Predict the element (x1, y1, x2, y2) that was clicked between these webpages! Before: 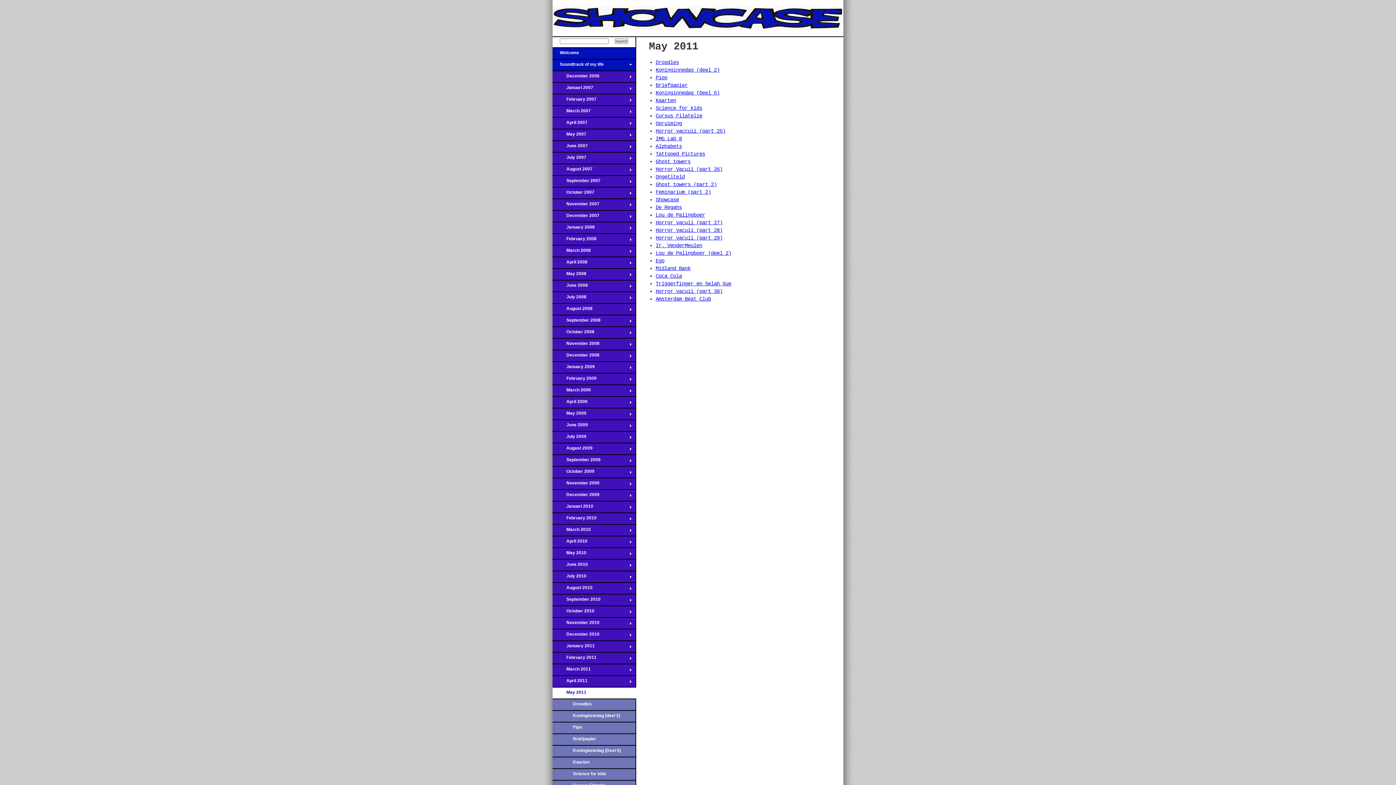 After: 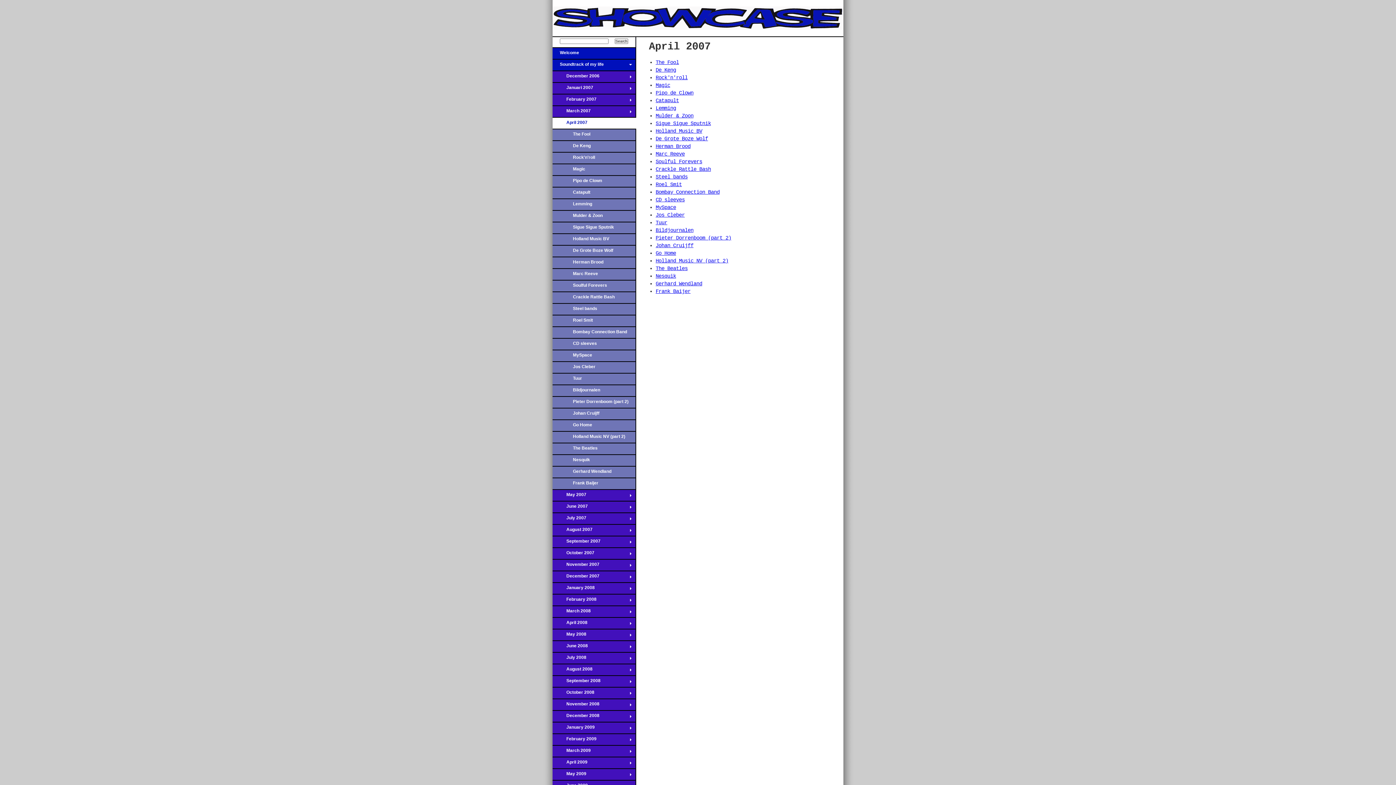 Action: bbox: (552, 117, 636, 129) label: April 2007
→